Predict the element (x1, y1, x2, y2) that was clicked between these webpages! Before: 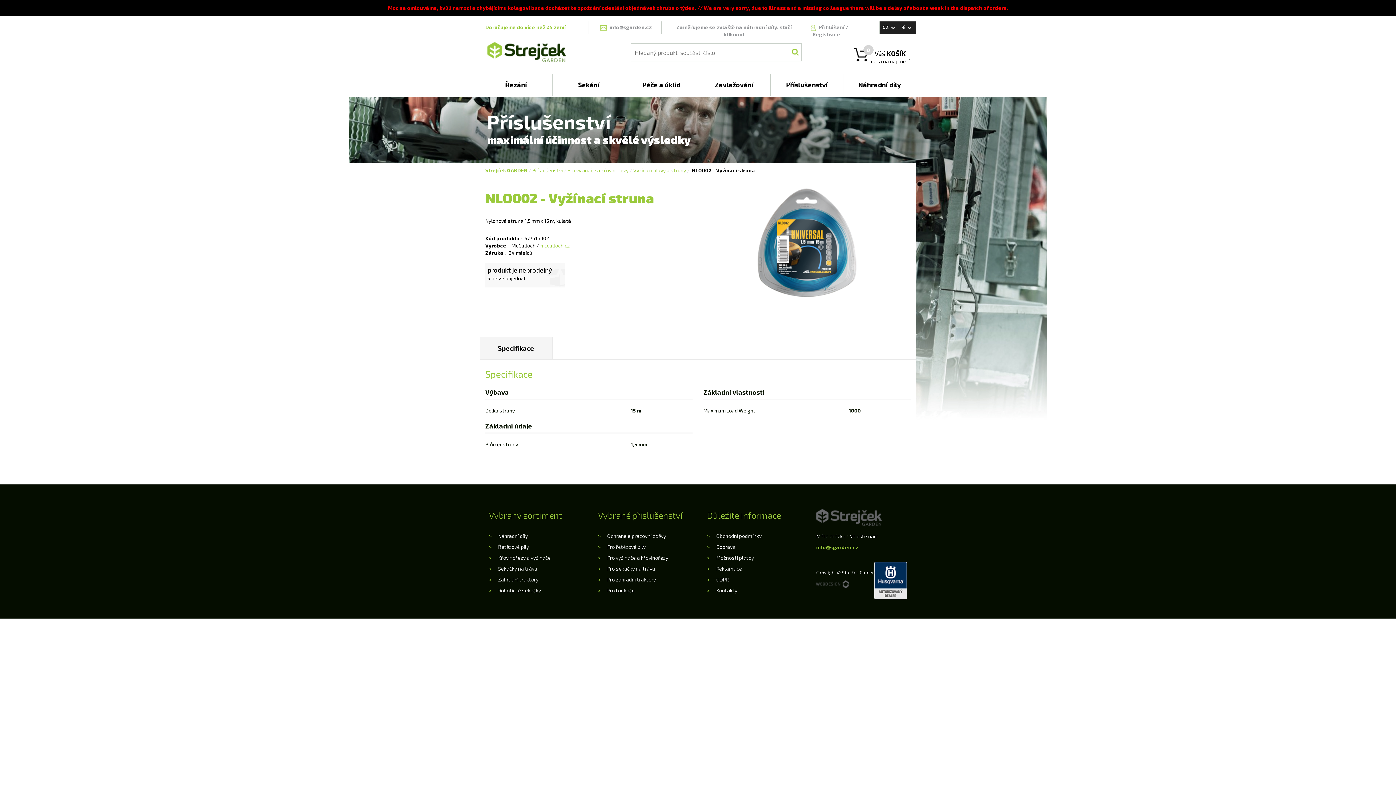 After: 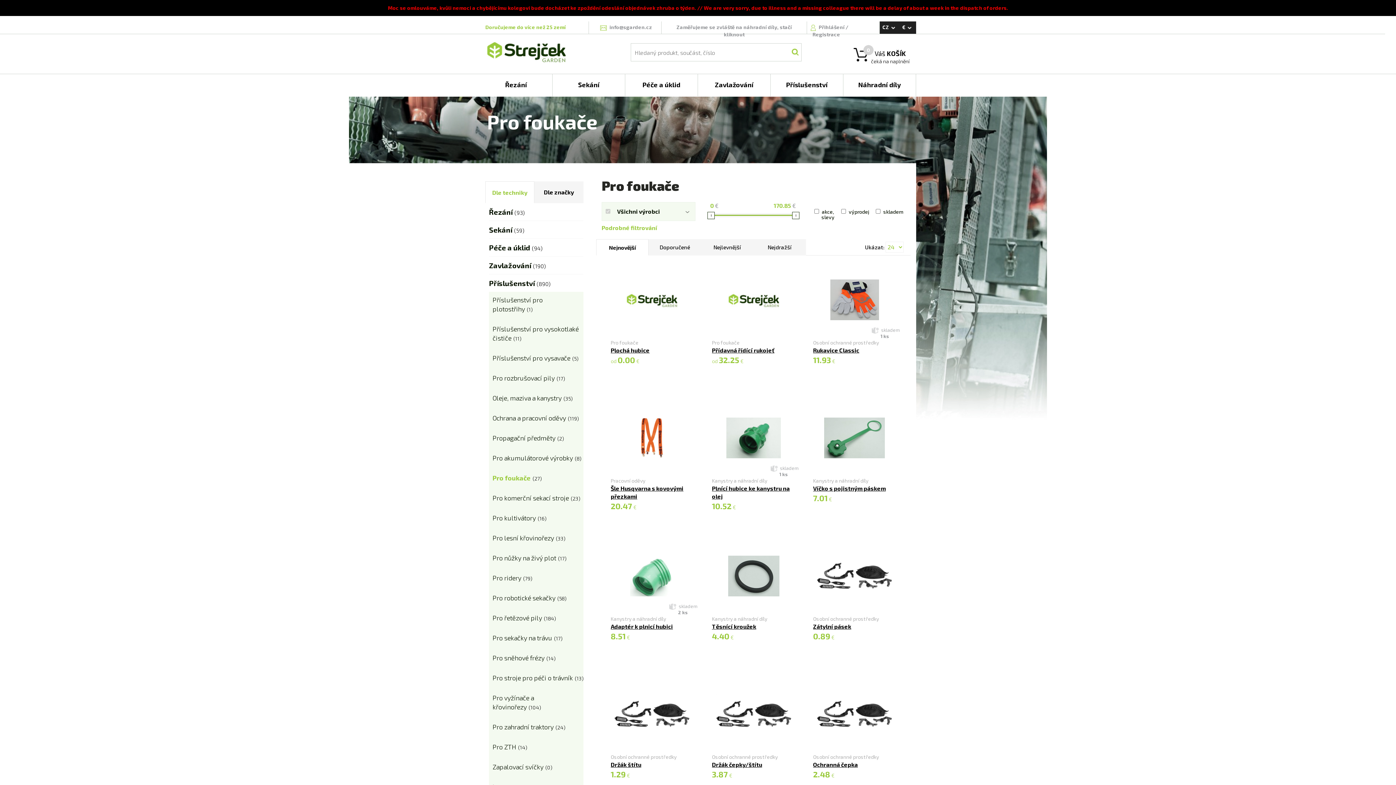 Action: label: Pro foukače bbox: (607, 587, 634, 593)